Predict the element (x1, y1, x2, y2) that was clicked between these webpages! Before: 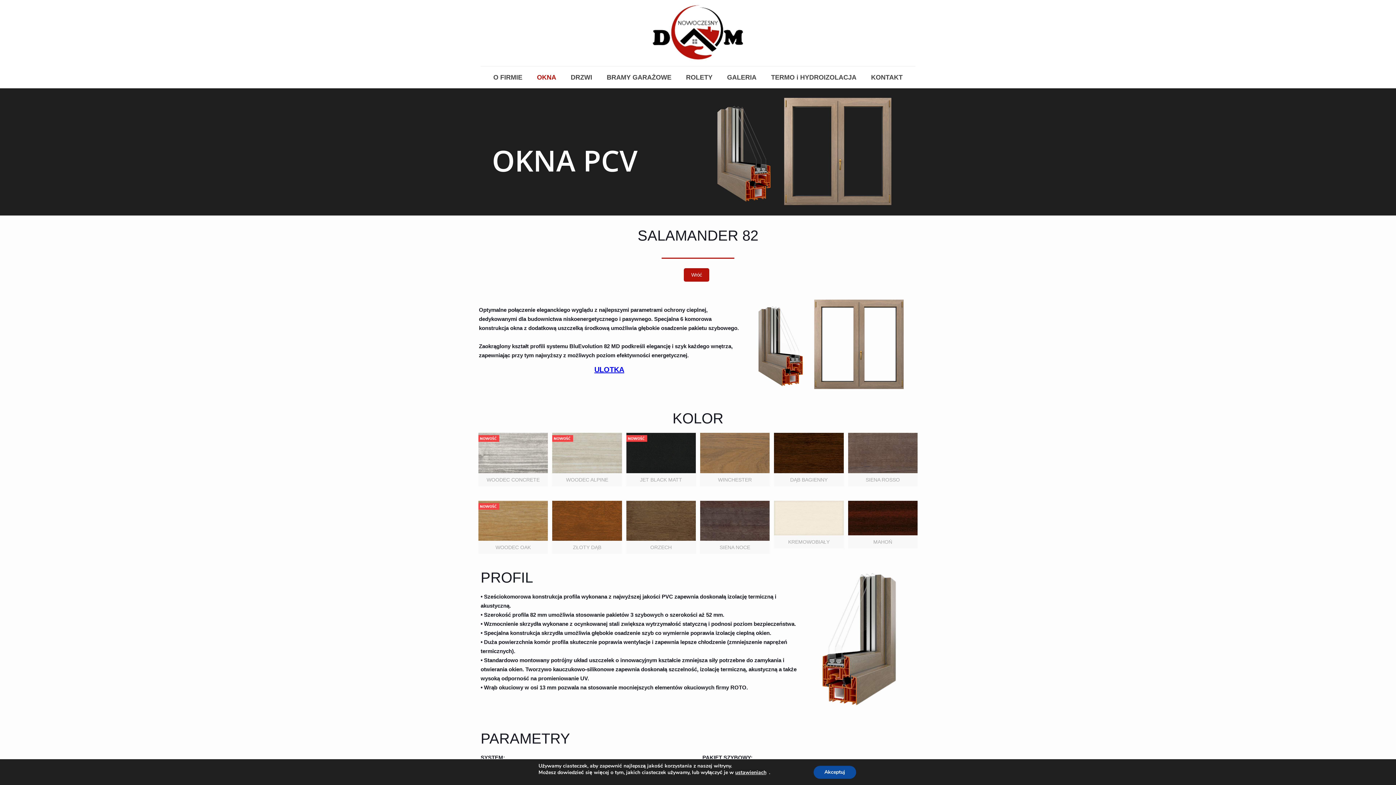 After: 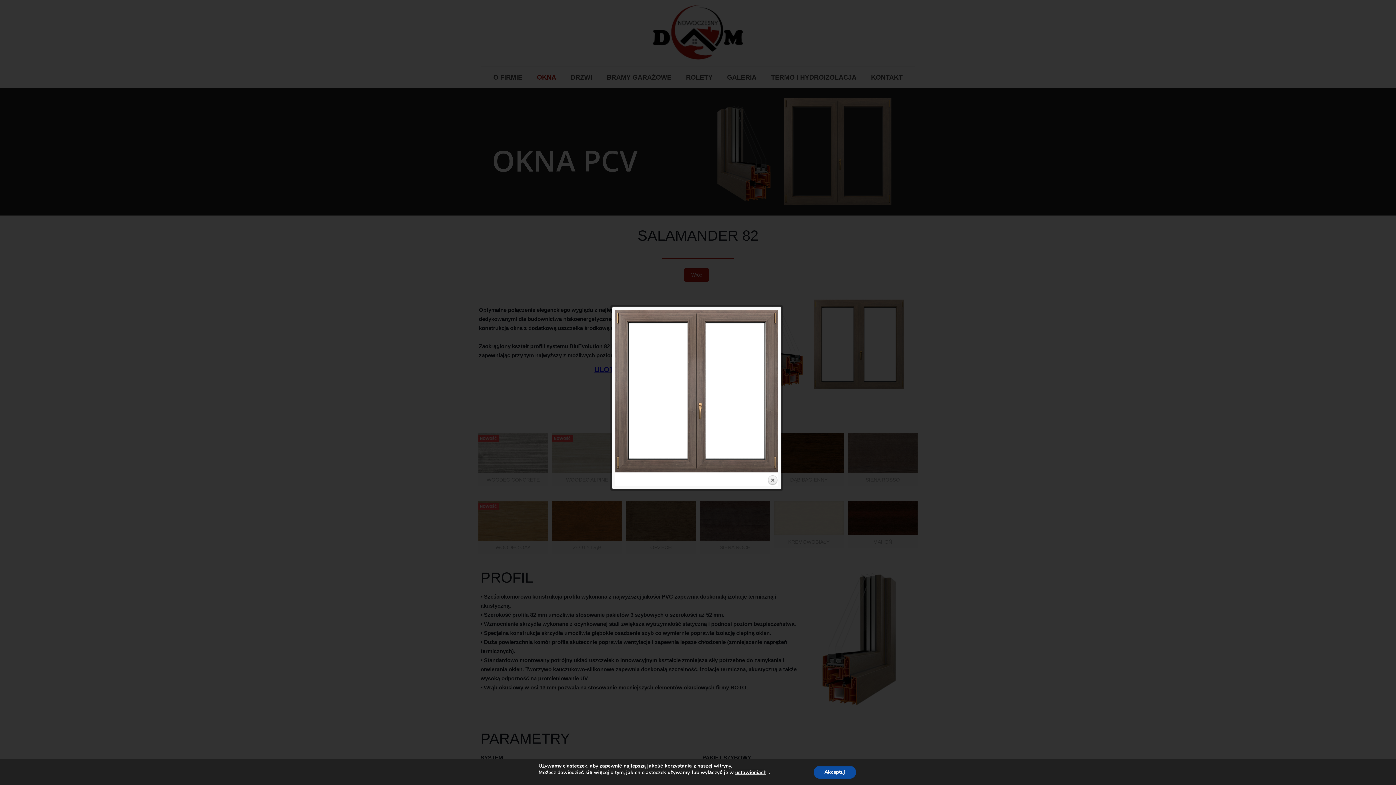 Action: bbox: (848, 433, 917, 473)